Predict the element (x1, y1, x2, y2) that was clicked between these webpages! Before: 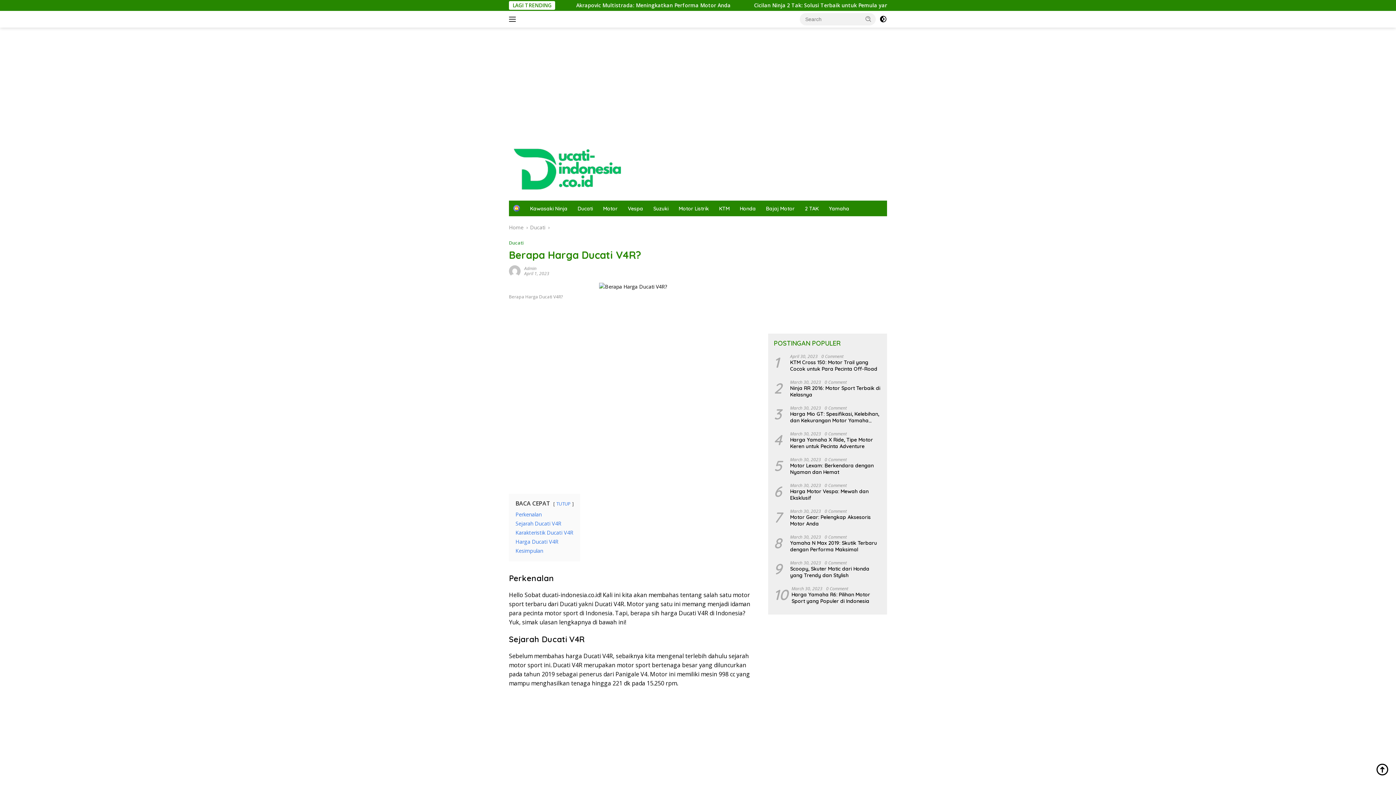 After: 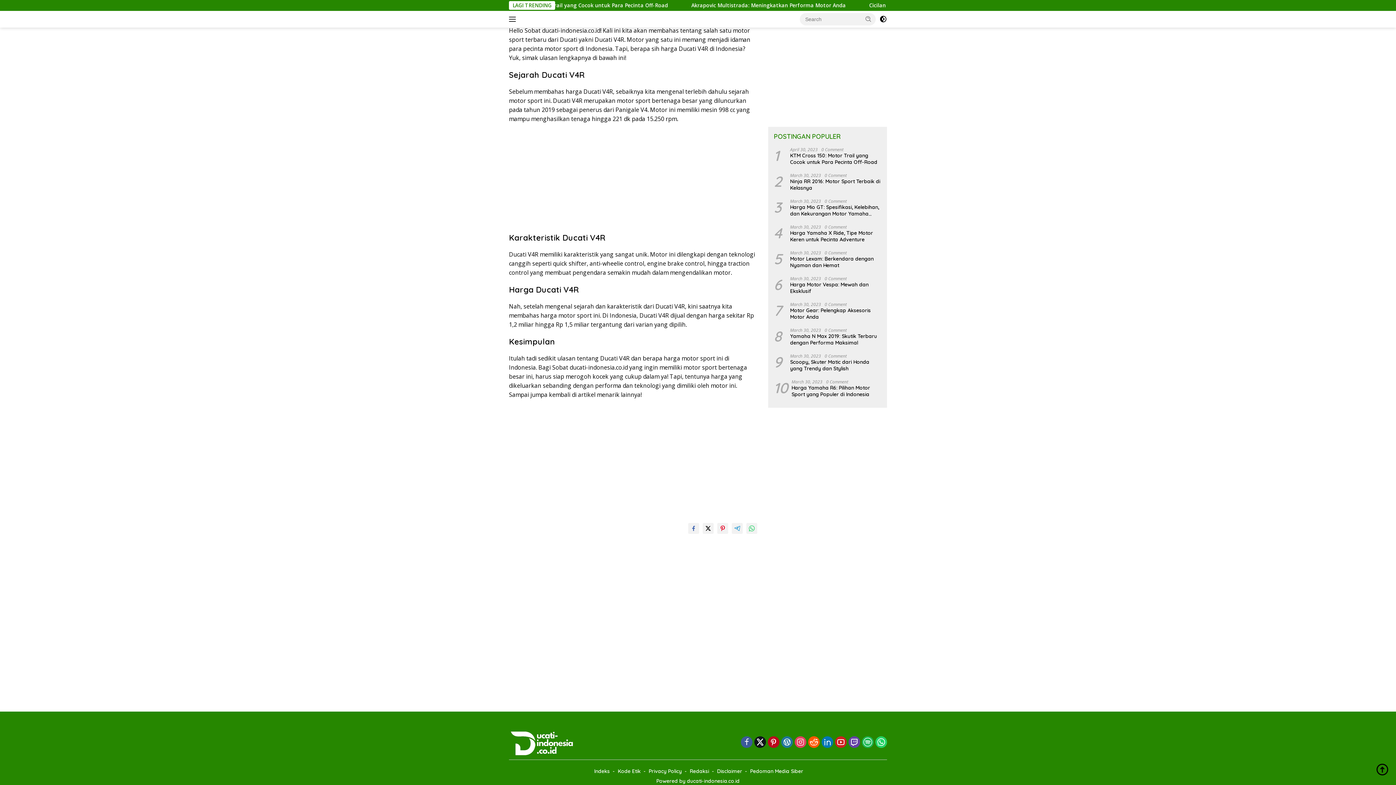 Action: bbox: (515, 511, 541, 518) label: Perkenalan